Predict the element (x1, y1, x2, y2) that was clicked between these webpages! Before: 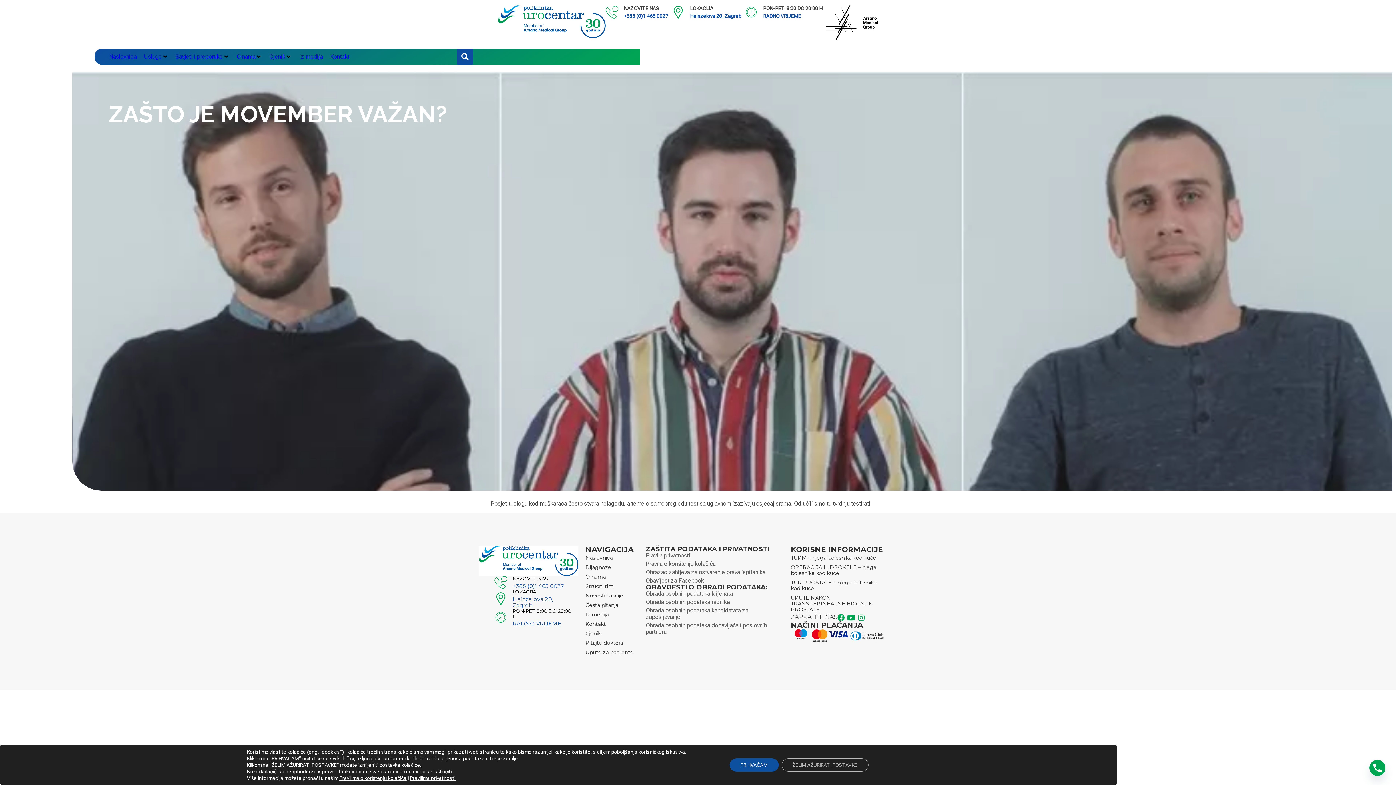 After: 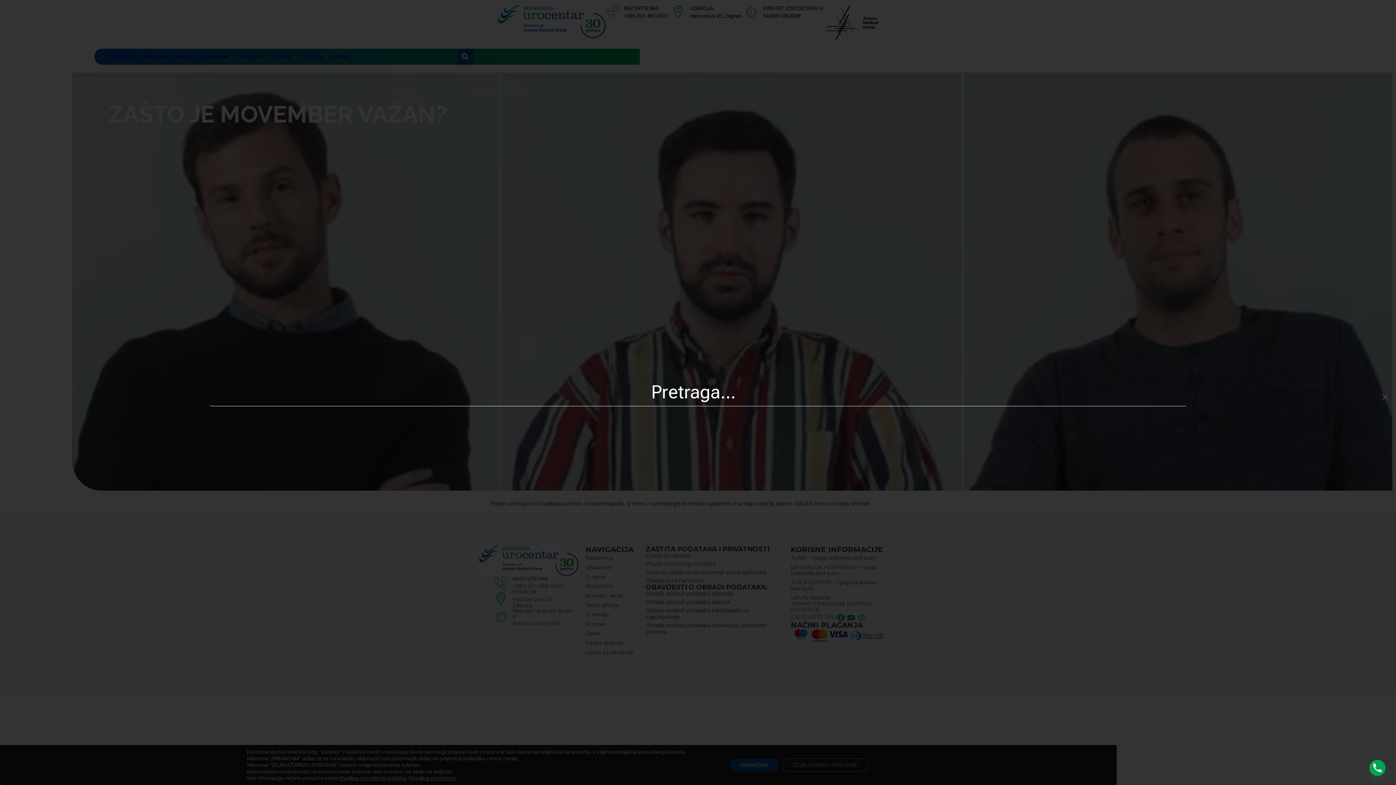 Action: label: Search bbox: (457, 48, 473, 64)